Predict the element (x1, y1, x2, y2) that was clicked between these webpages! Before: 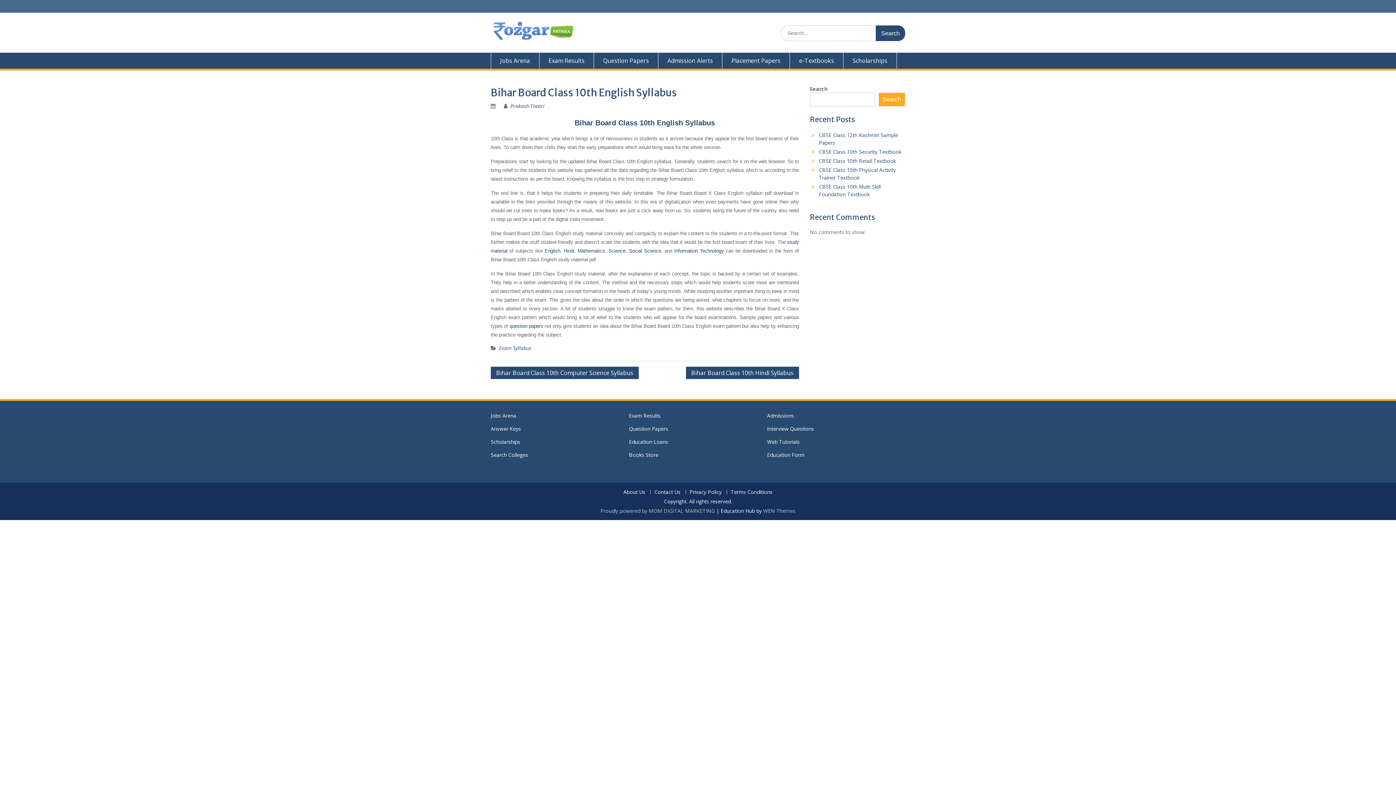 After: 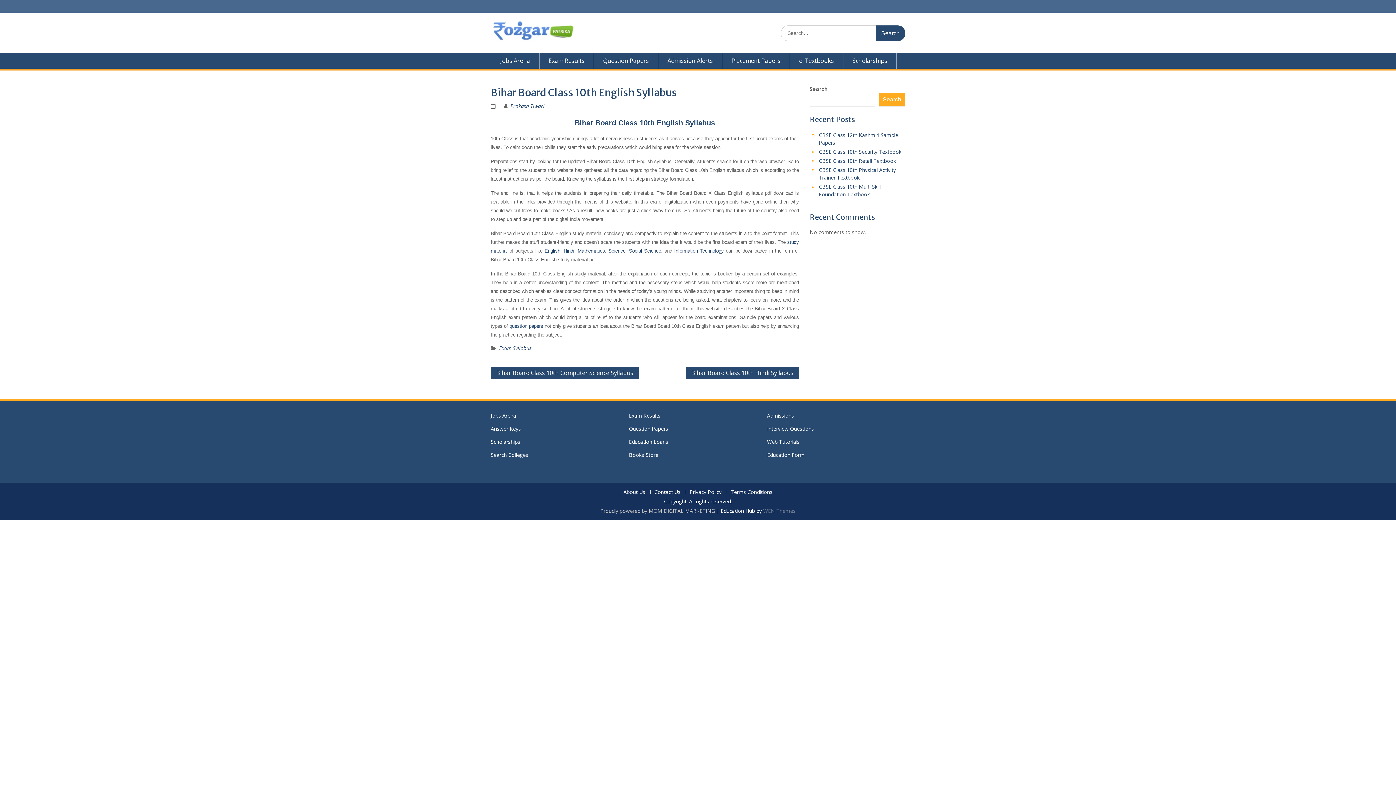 Action: bbox: (763, 507, 795, 514) label: WEN Themes